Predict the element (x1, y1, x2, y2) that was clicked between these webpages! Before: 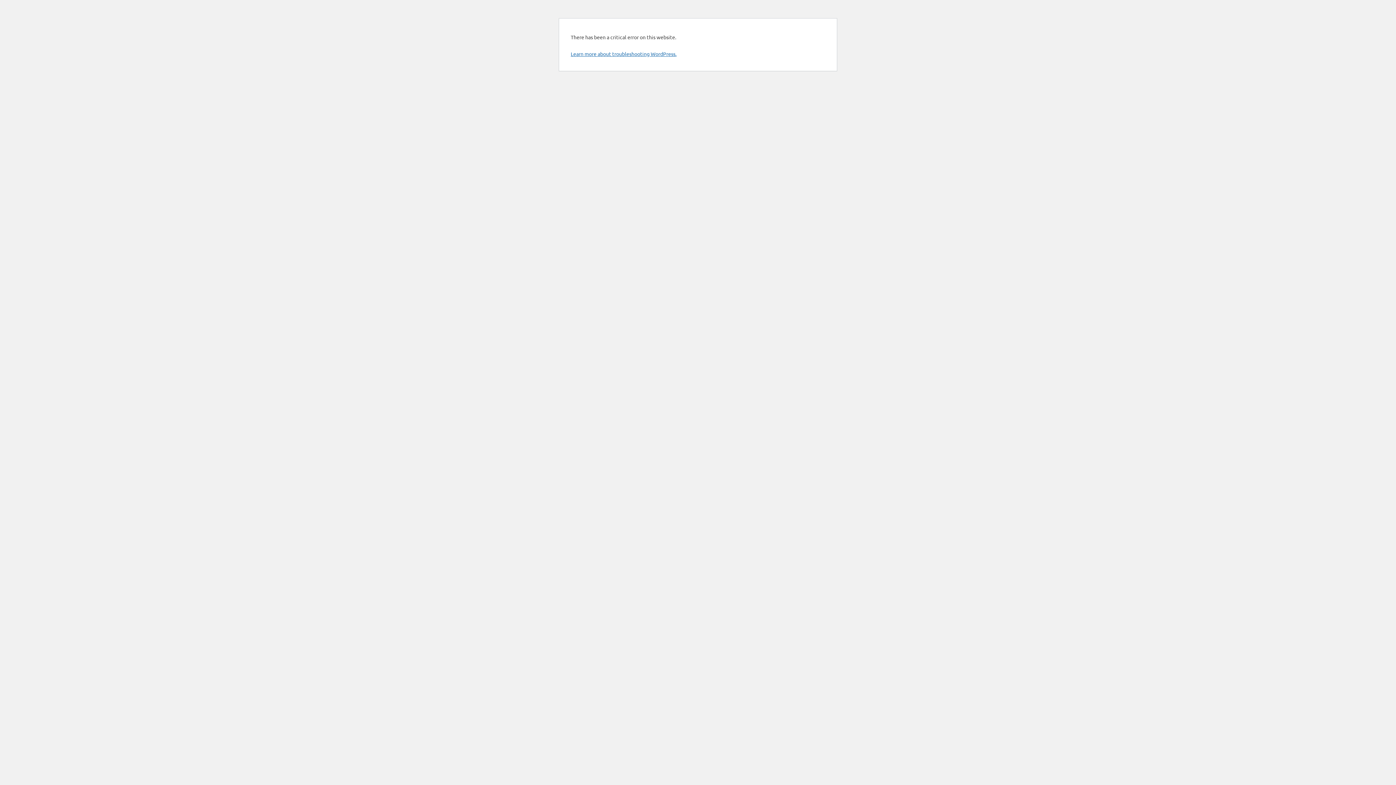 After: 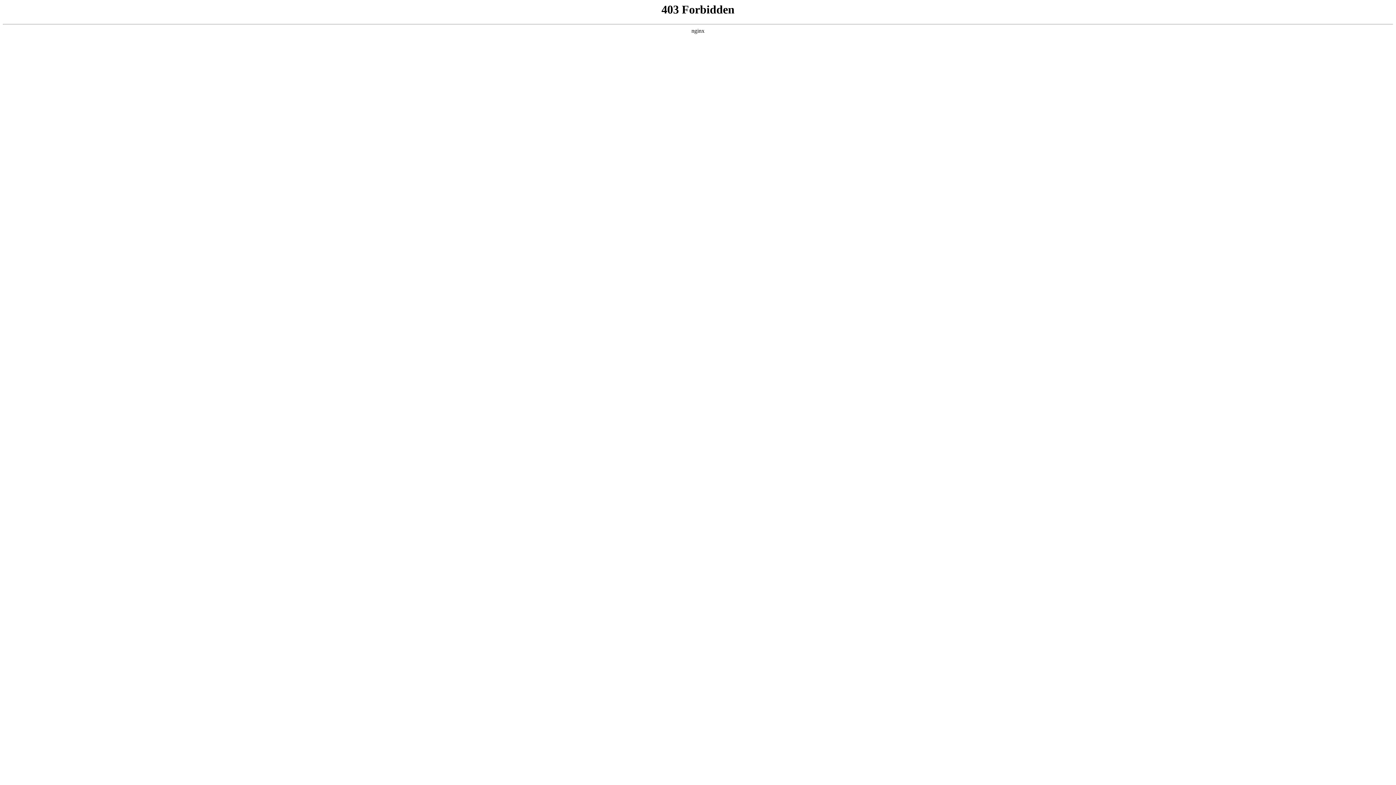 Action: label: Learn more about troubleshooting WordPress. bbox: (570, 50, 676, 57)